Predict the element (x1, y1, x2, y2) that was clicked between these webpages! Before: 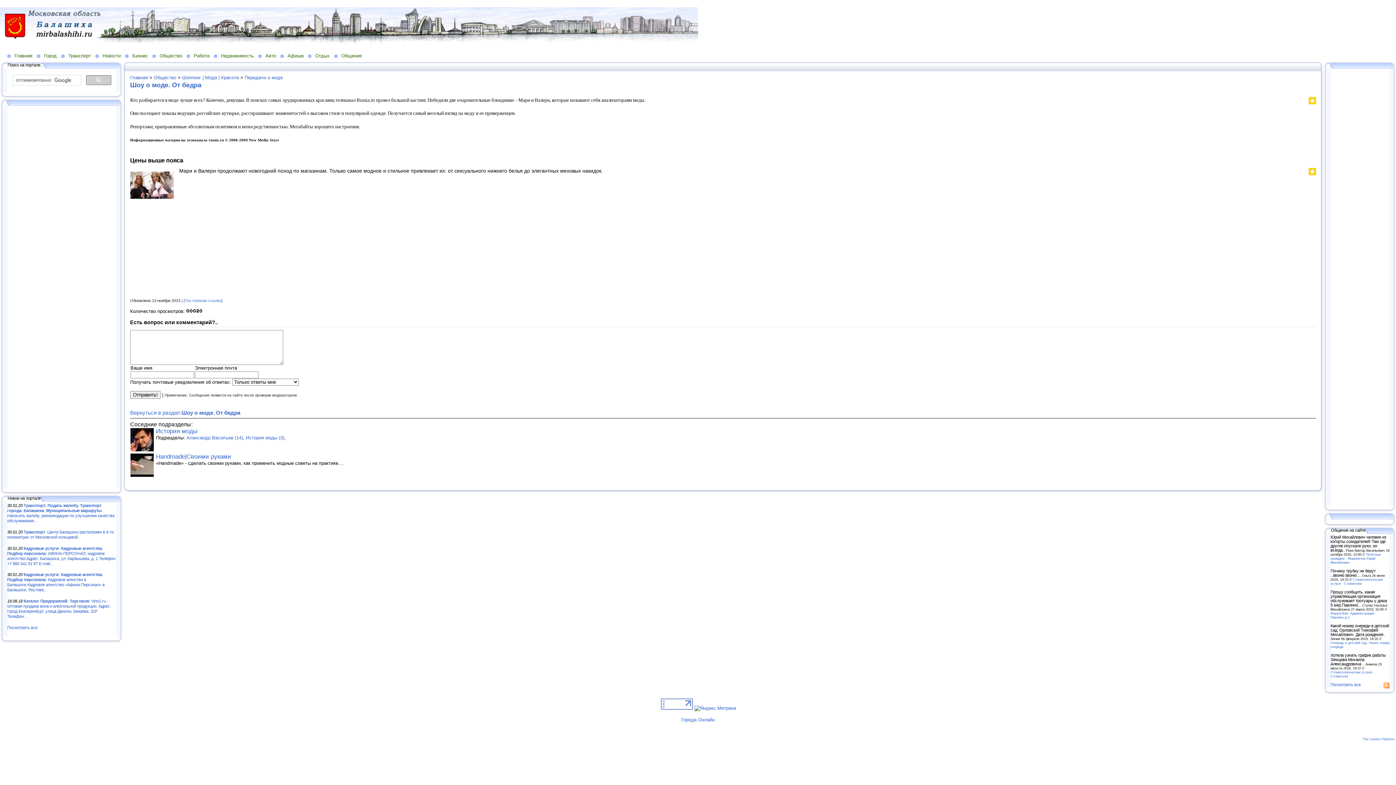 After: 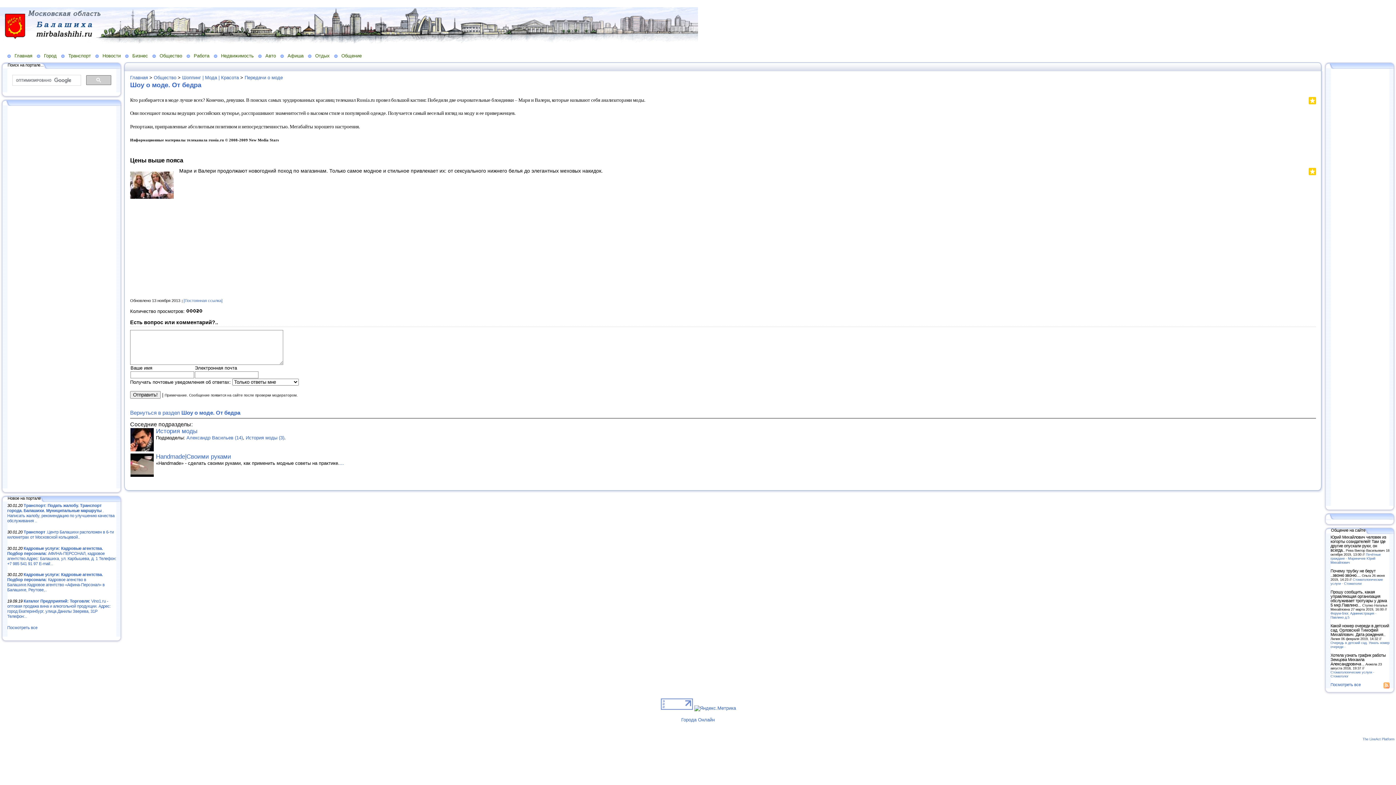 Action: bbox: (1300, 99, 1301, 106)